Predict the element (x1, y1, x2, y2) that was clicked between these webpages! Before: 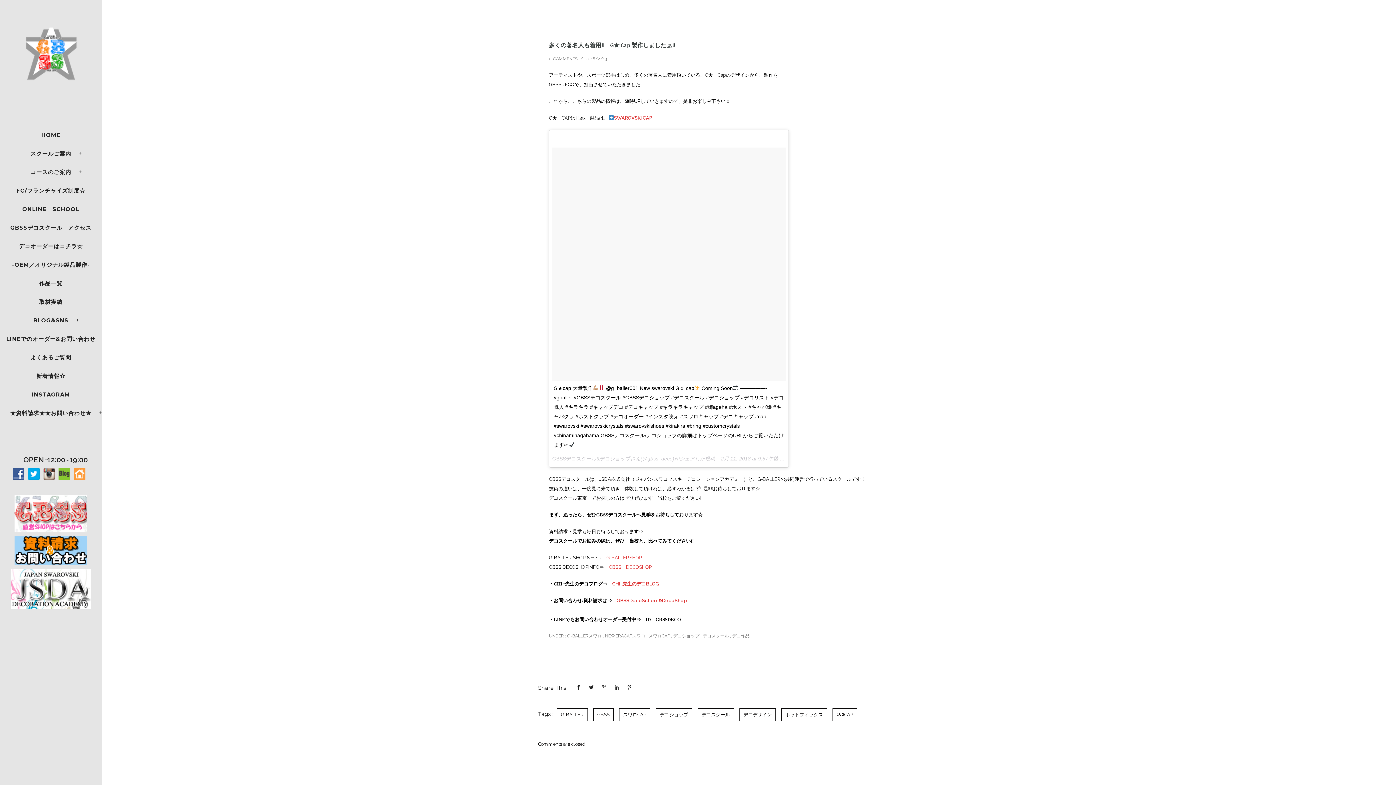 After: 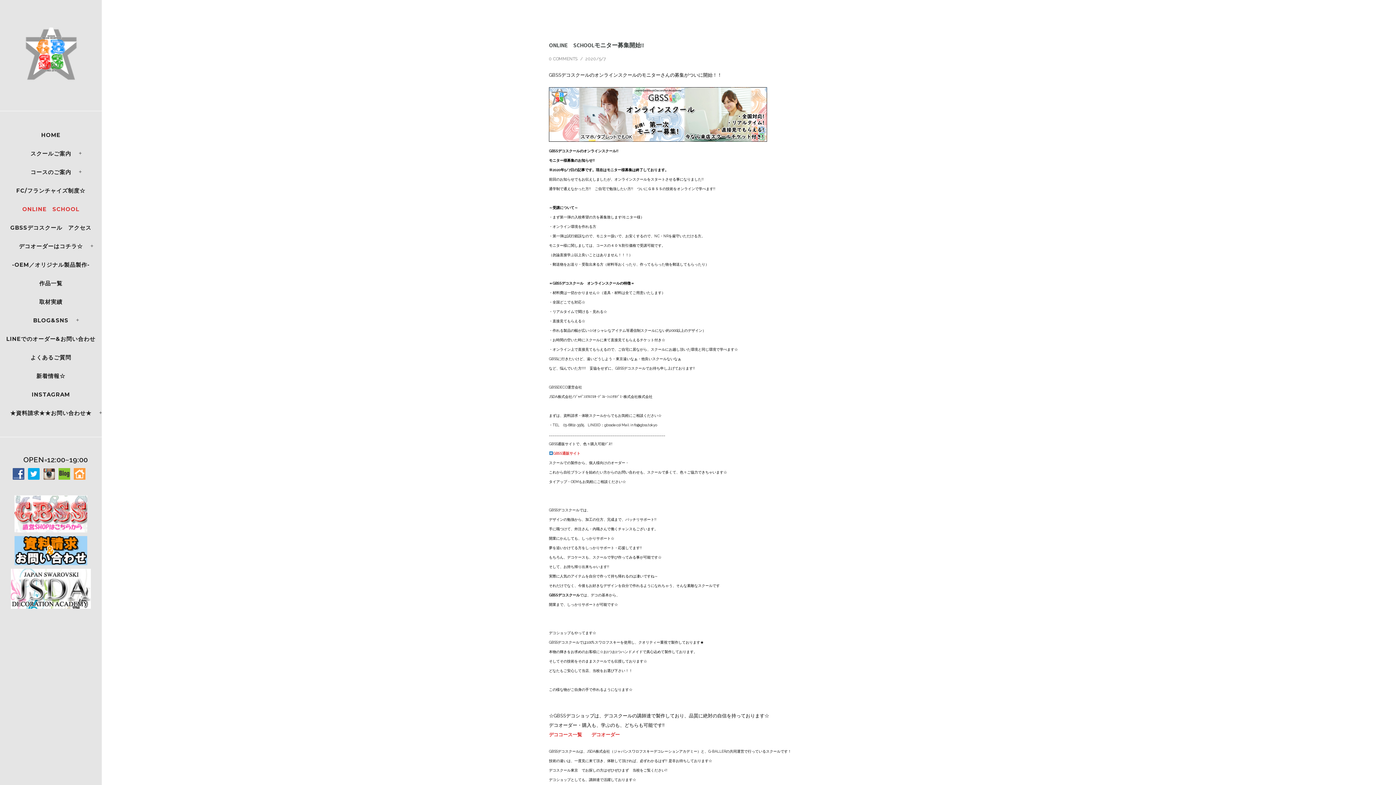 Action: bbox: (22, 200, 79, 218) label: ONLINE　SCHOOL